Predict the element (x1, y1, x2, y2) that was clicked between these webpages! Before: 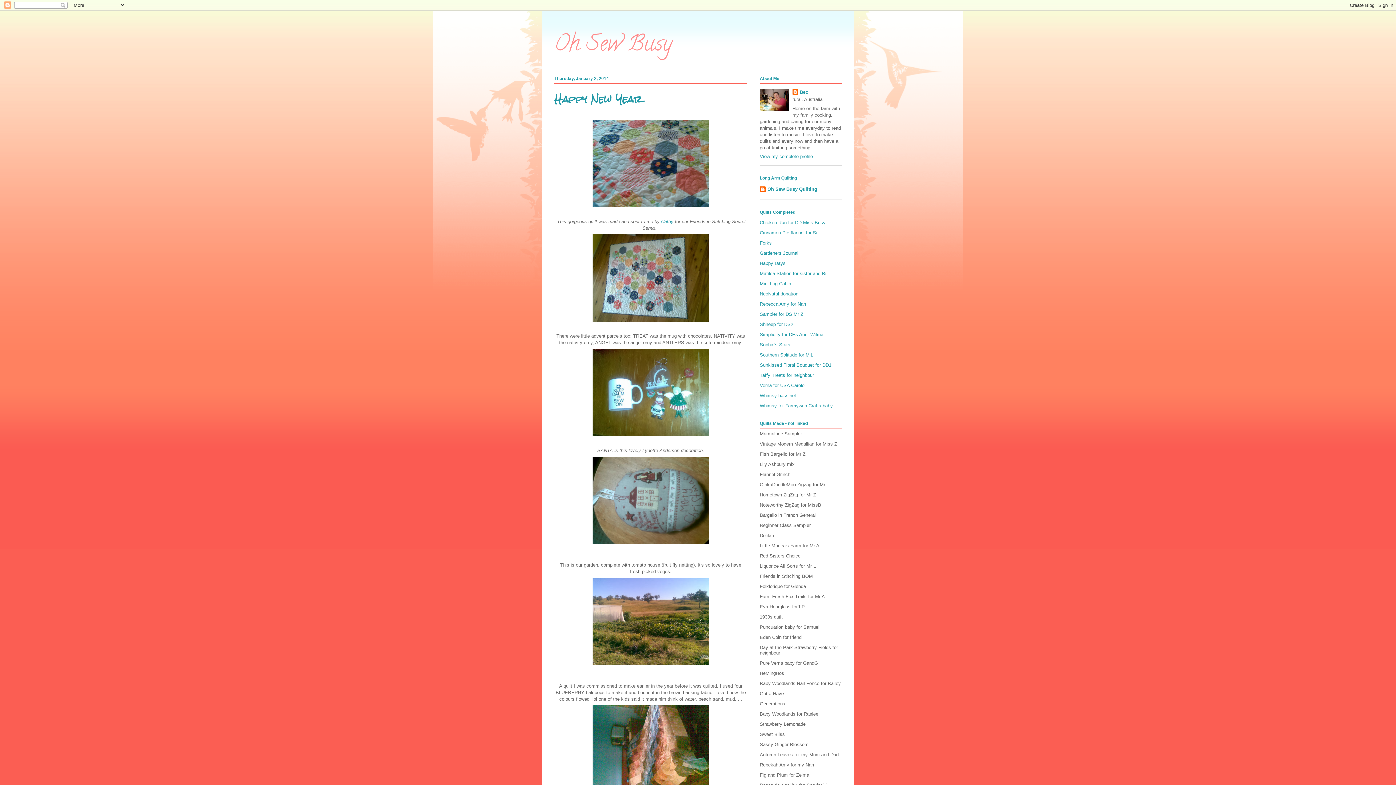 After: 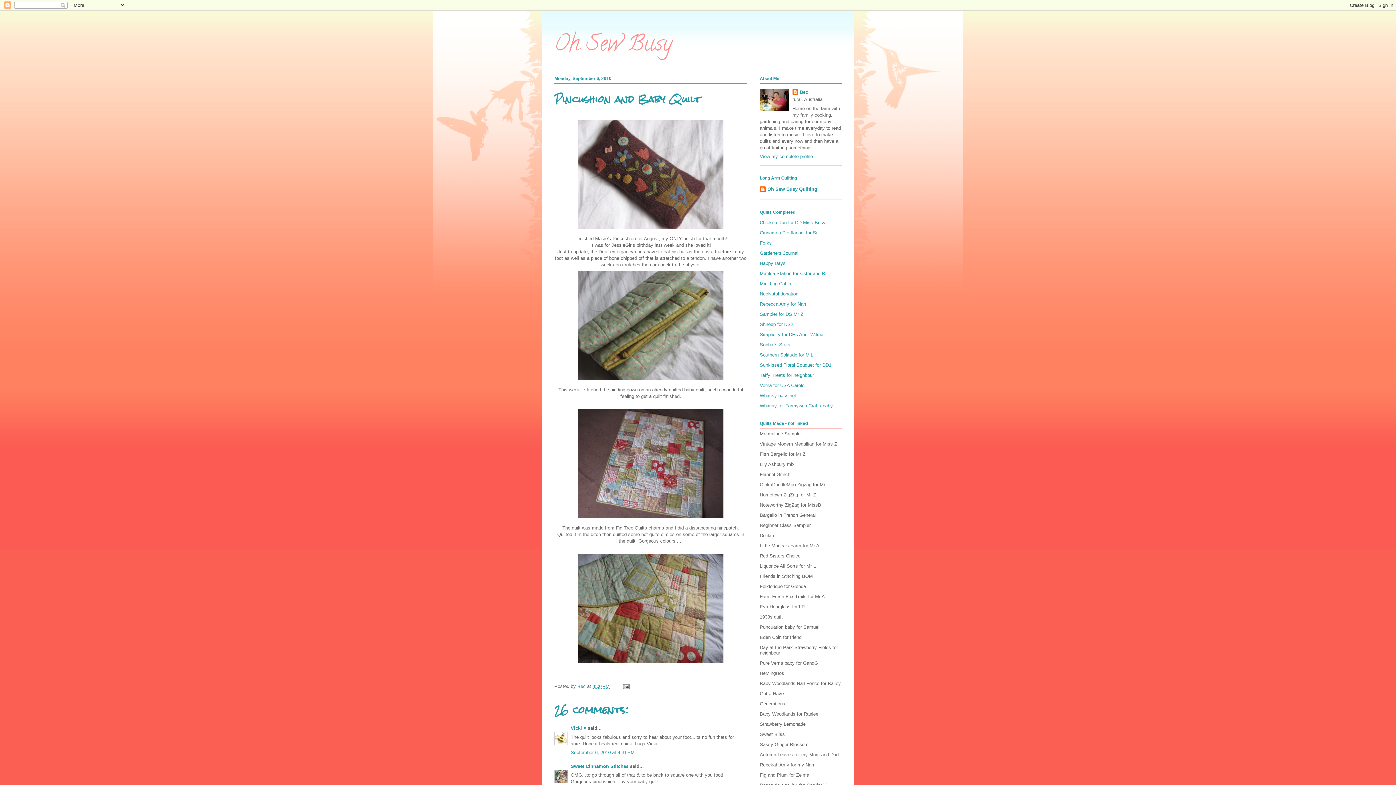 Action: label: Whimsy for FarmywardCrafts baby bbox: (760, 403, 833, 408)